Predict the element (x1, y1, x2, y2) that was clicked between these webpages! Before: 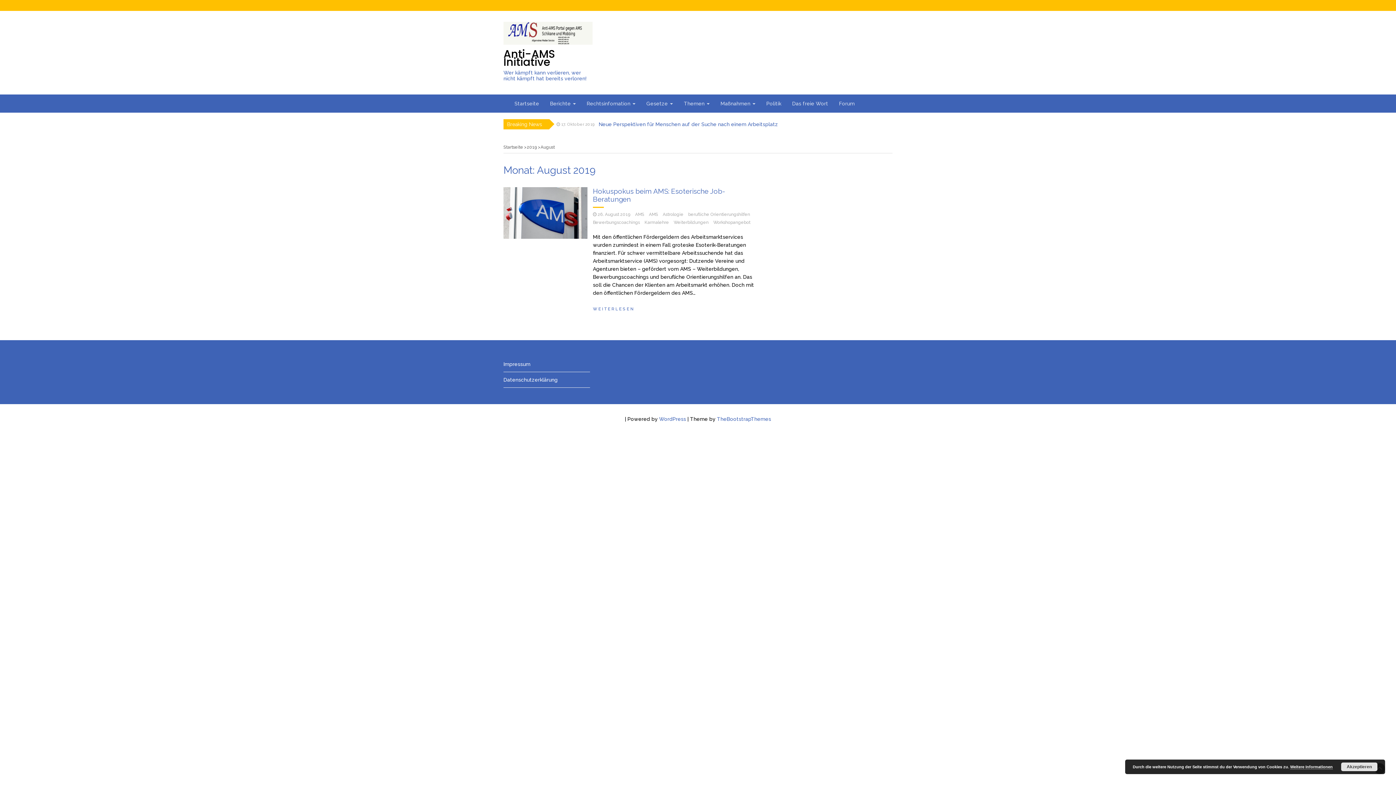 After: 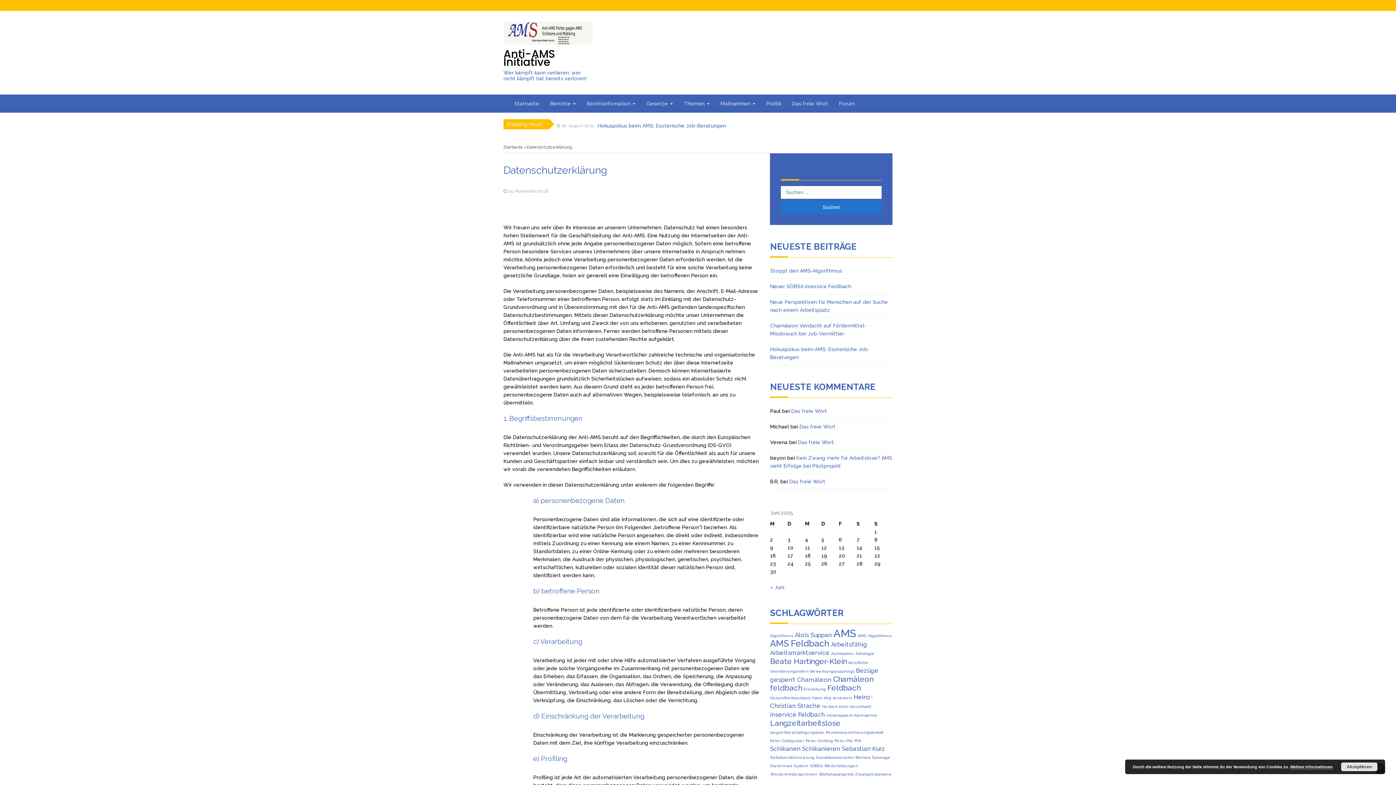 Action: label: Datenschutzerklärung bbox: (503, 377, 557, 382)